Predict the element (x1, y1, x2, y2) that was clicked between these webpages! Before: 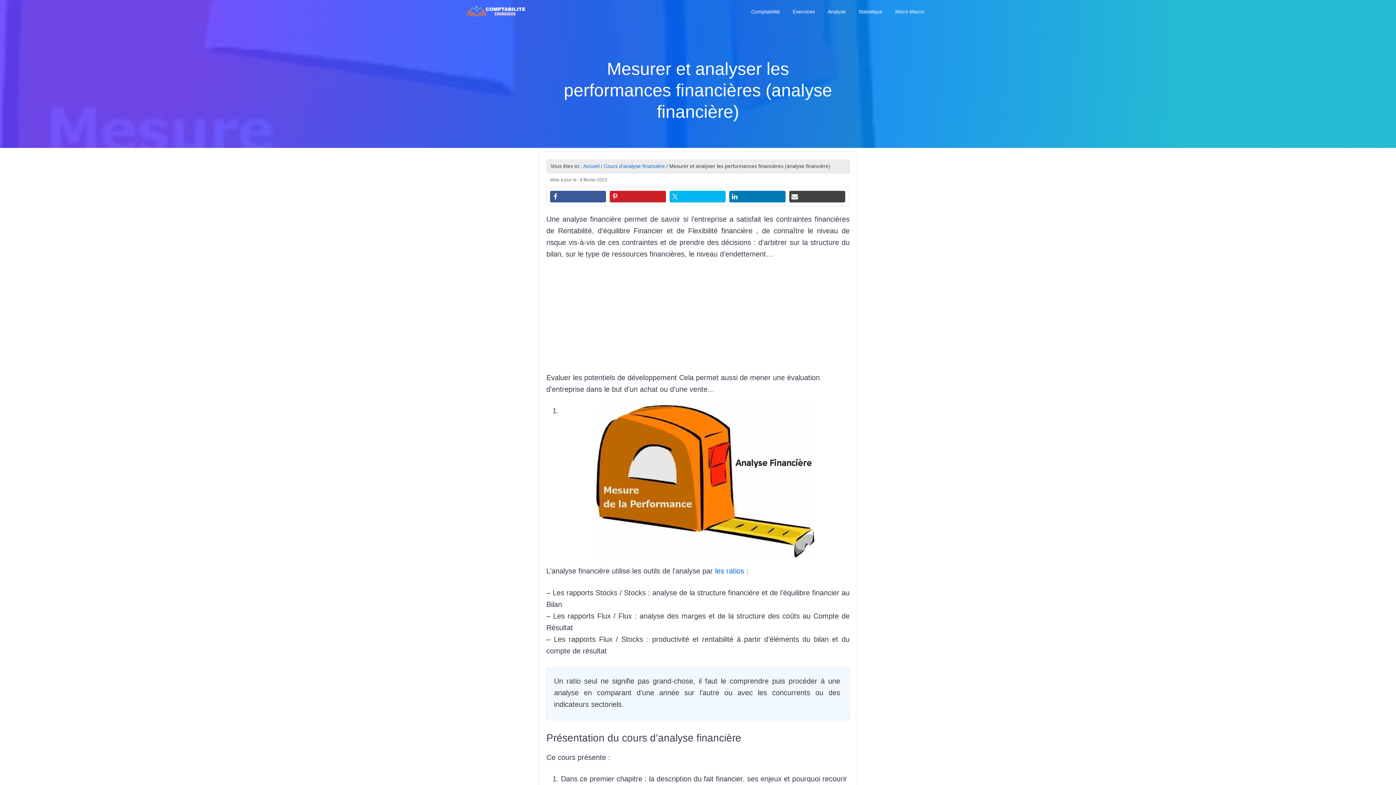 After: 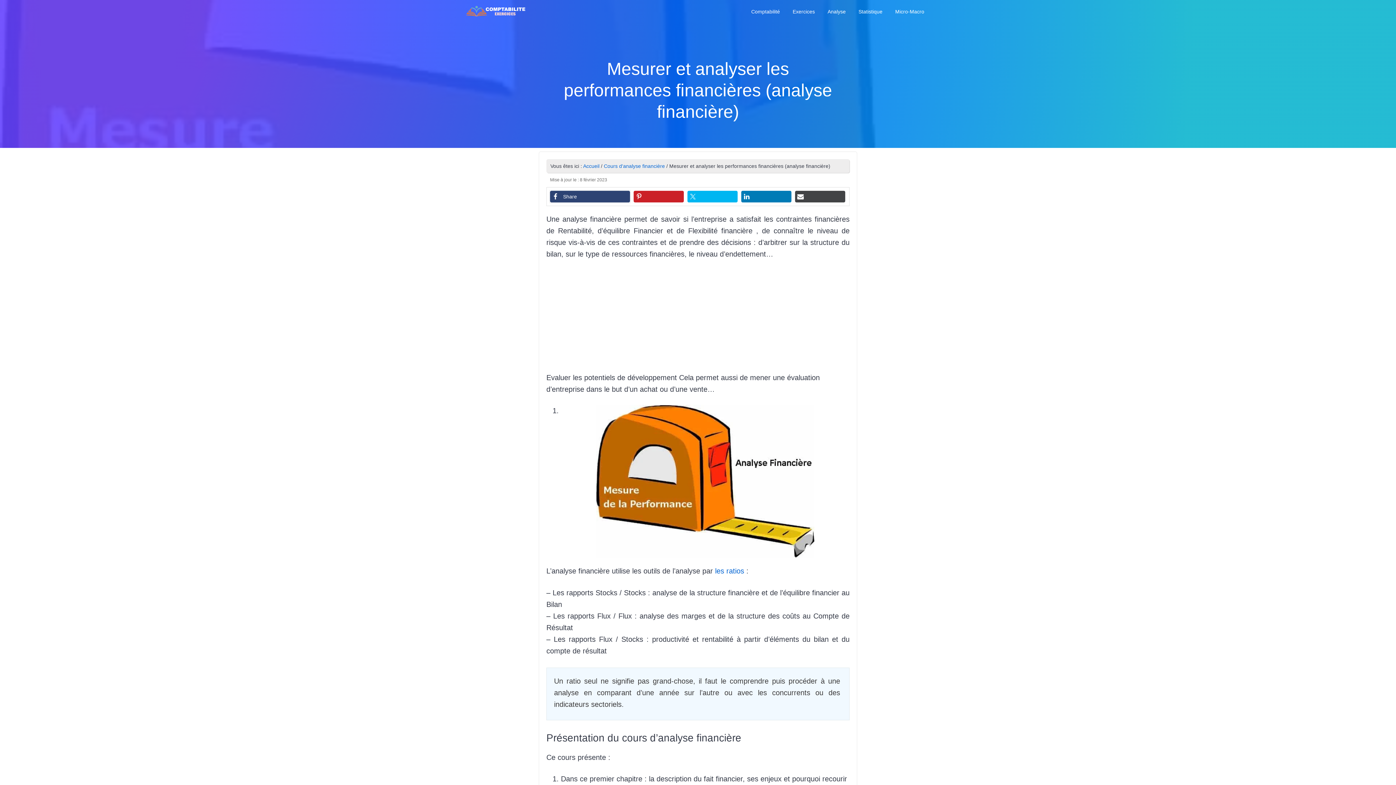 Action: label: Share bbox: (550, 190, 606, 202)